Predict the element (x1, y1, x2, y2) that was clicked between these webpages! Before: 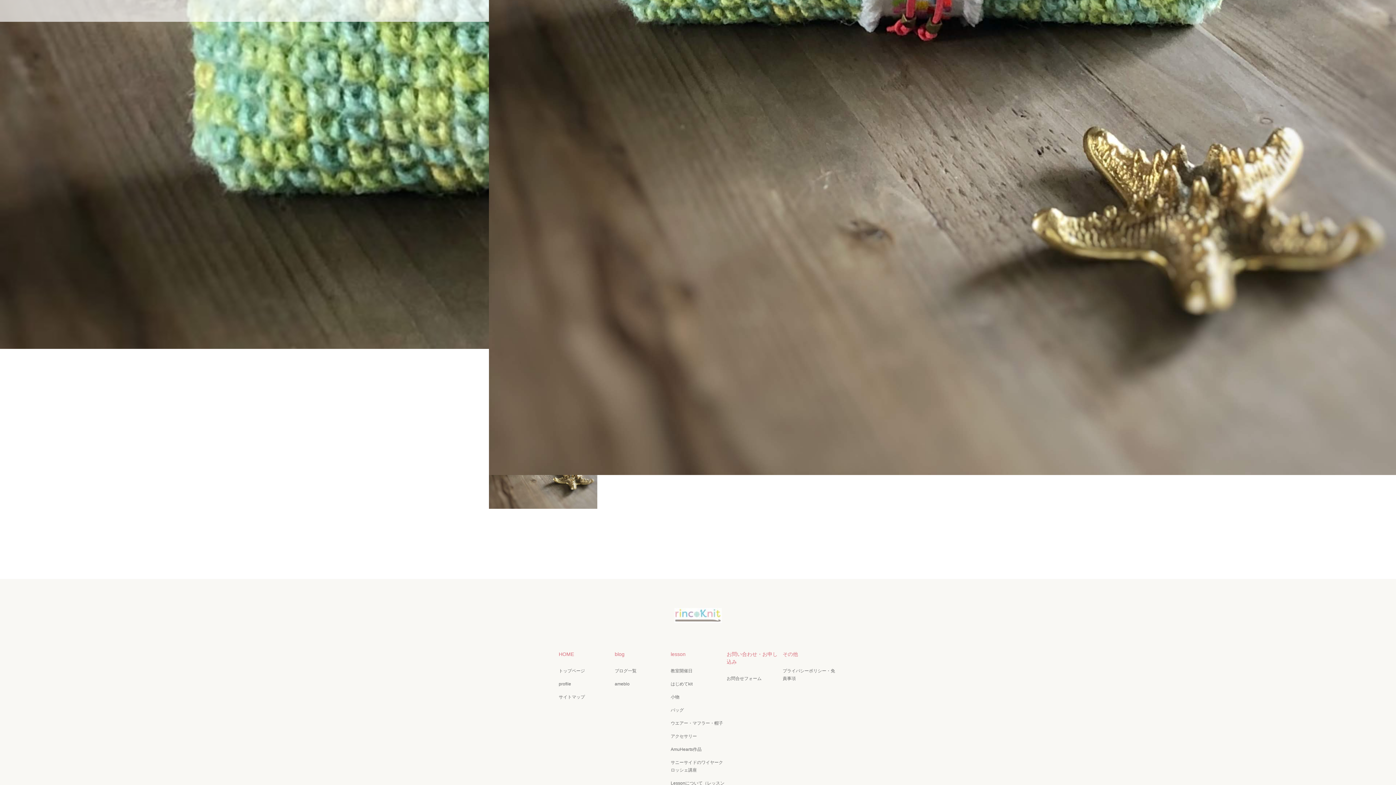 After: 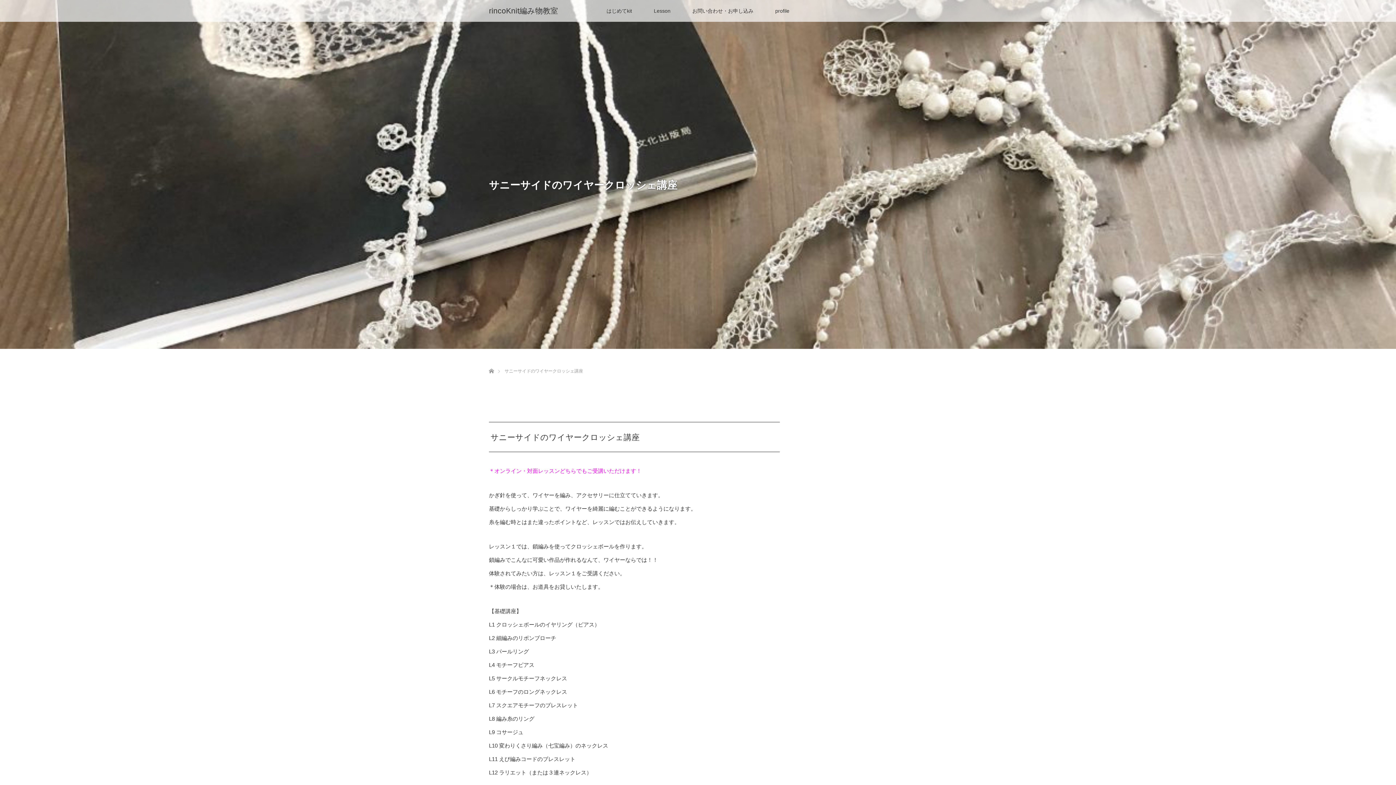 Action: label: サニーサイドのワイヤークロッシェ講座 bbox: (670, 759, 725, 774)